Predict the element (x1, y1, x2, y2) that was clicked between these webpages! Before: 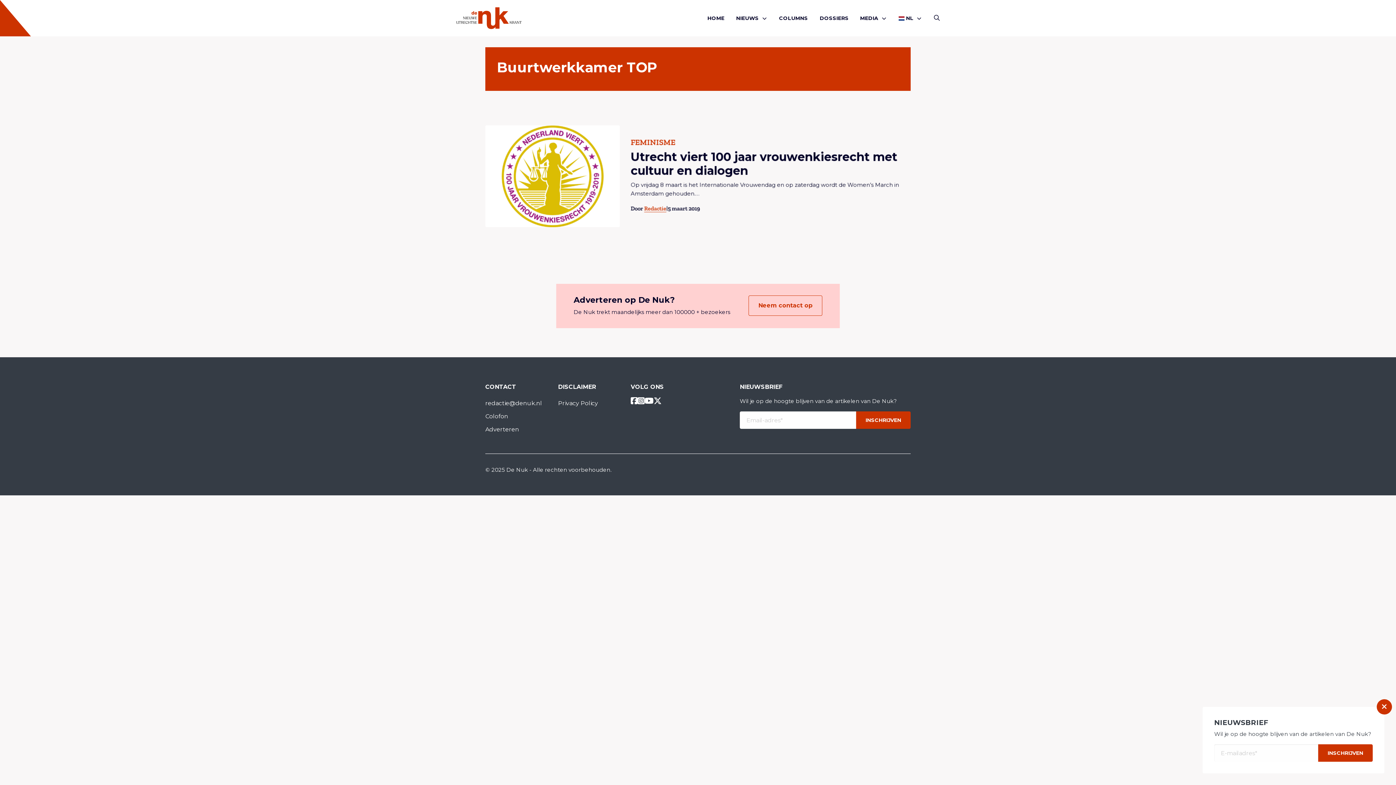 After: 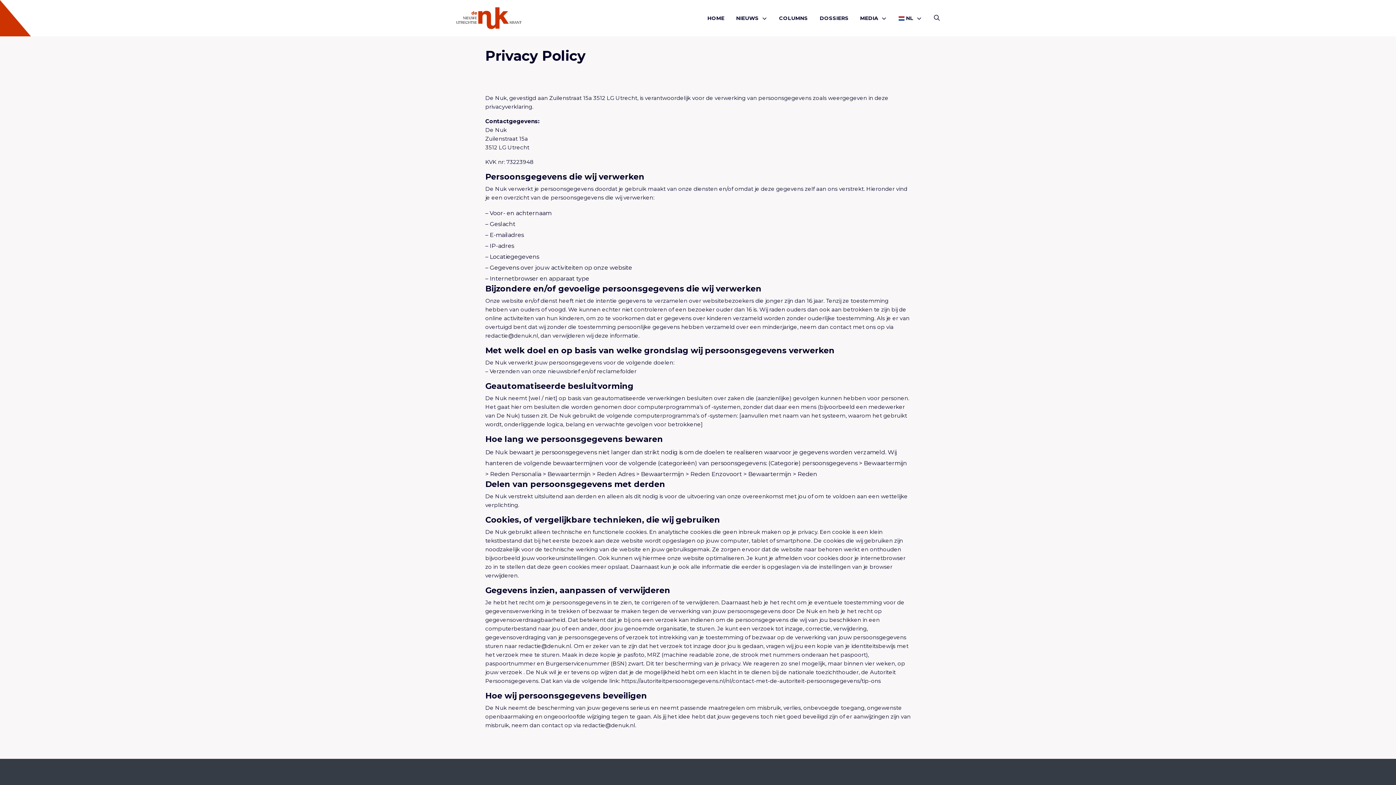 Action: label: Privacy Policy bbox: (558, 397, 620, 410)